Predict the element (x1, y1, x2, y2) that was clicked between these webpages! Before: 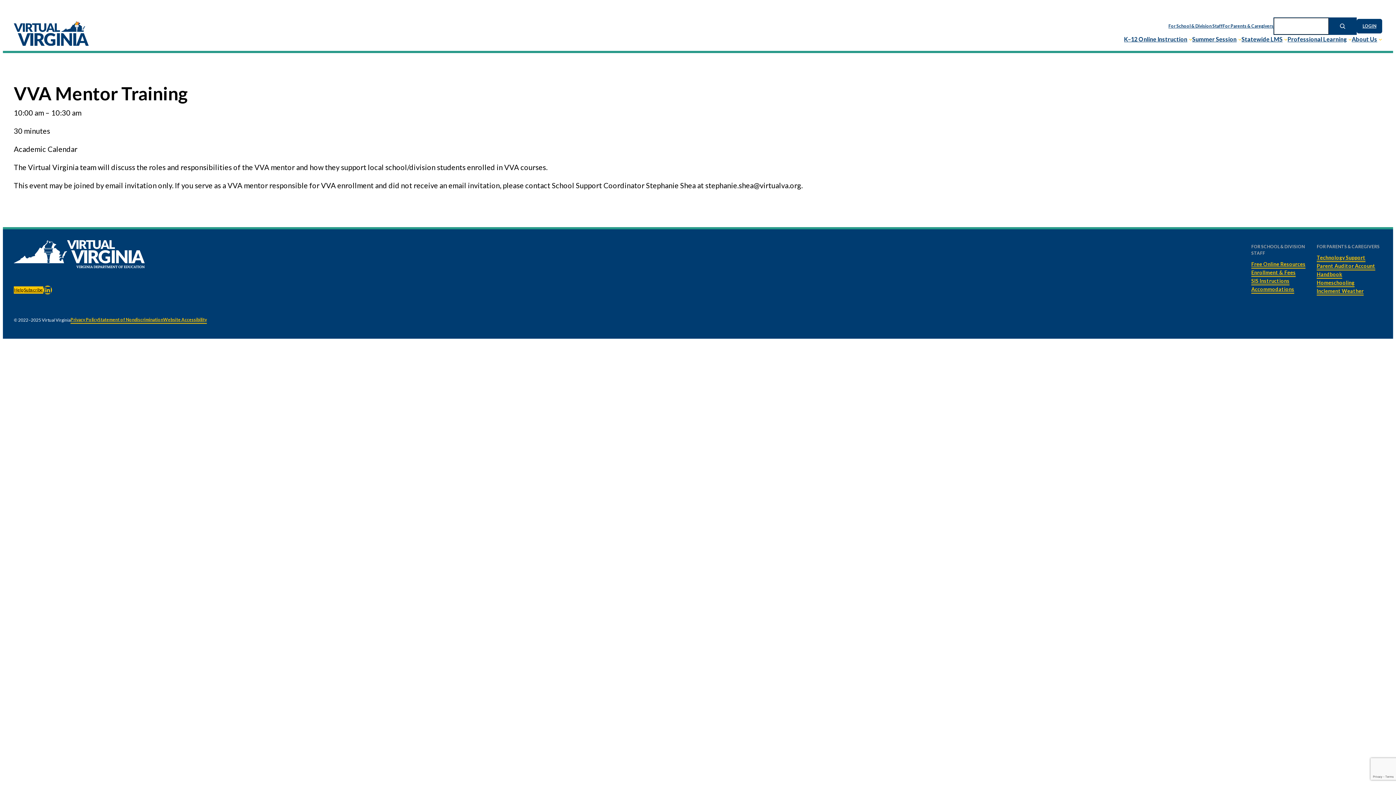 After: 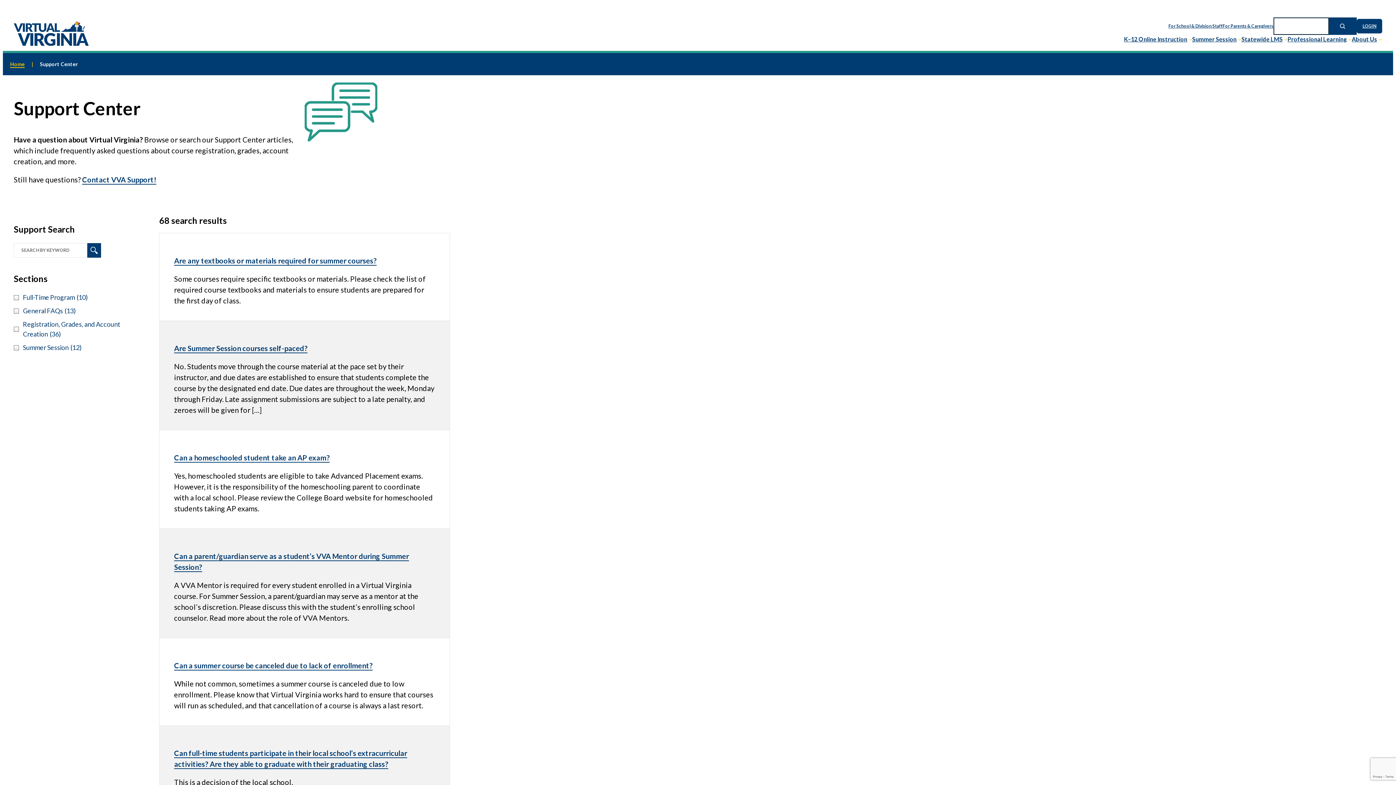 Action: bbox: (13, 286, 23, 293) label: Help